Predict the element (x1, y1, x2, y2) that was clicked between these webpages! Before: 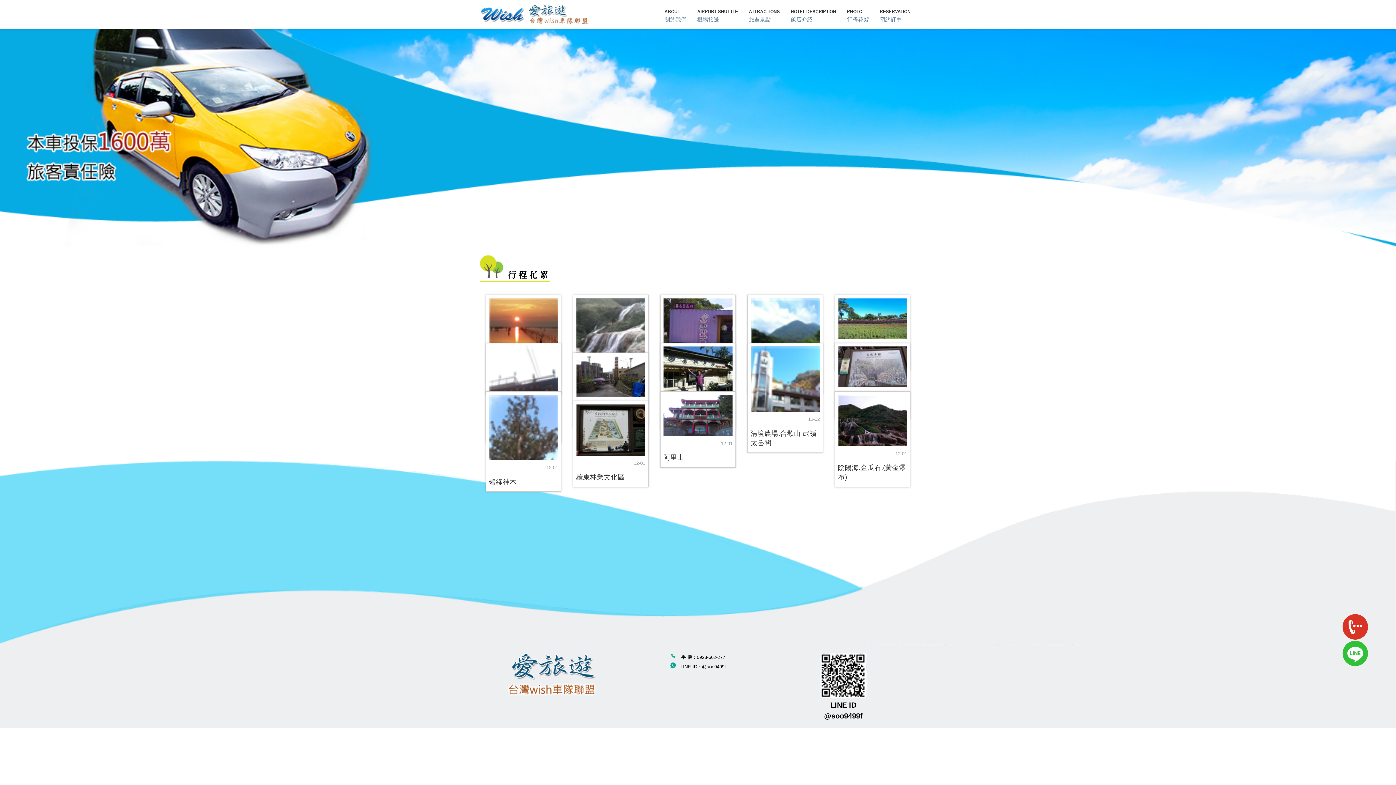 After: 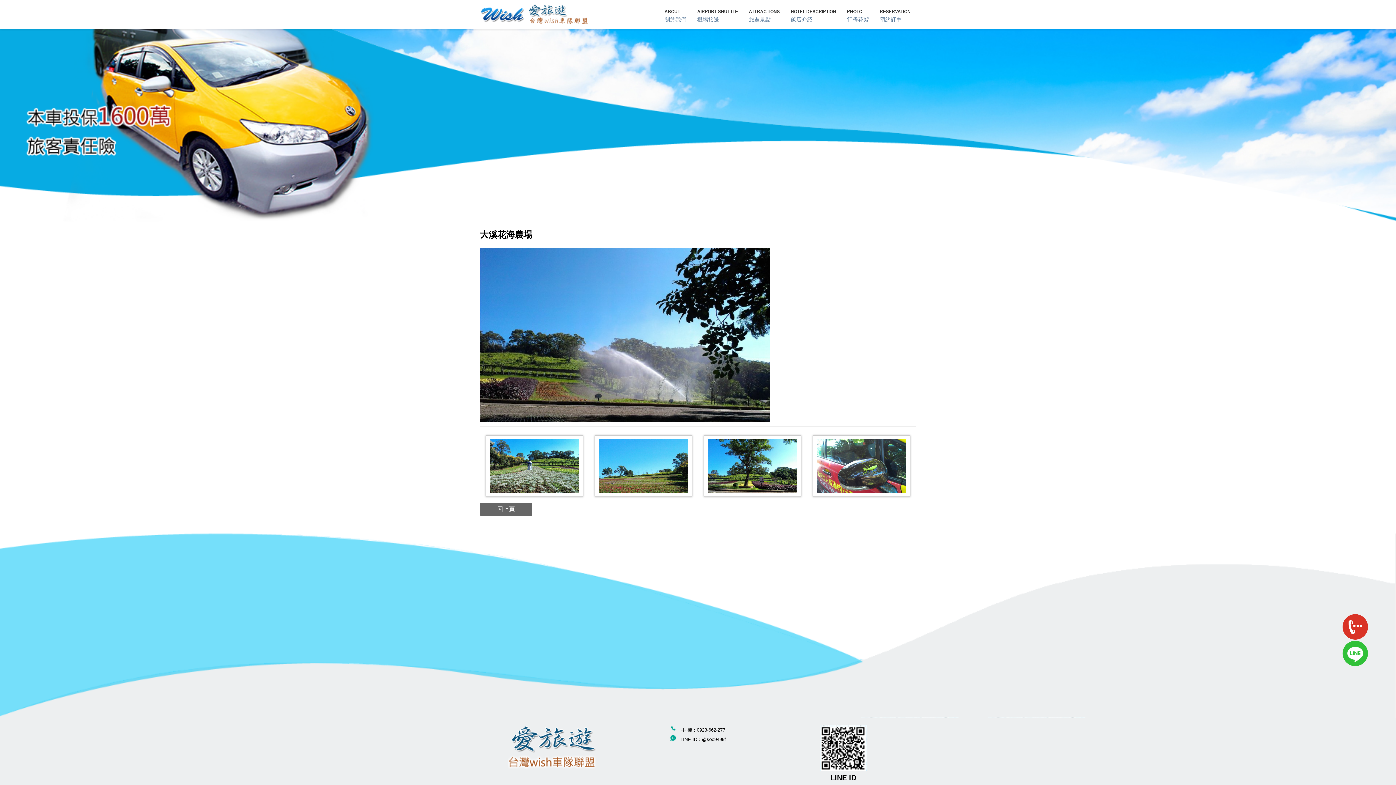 Action: bbox: (834, 294, 910, 371) label: View

12-01

大溪花海農場